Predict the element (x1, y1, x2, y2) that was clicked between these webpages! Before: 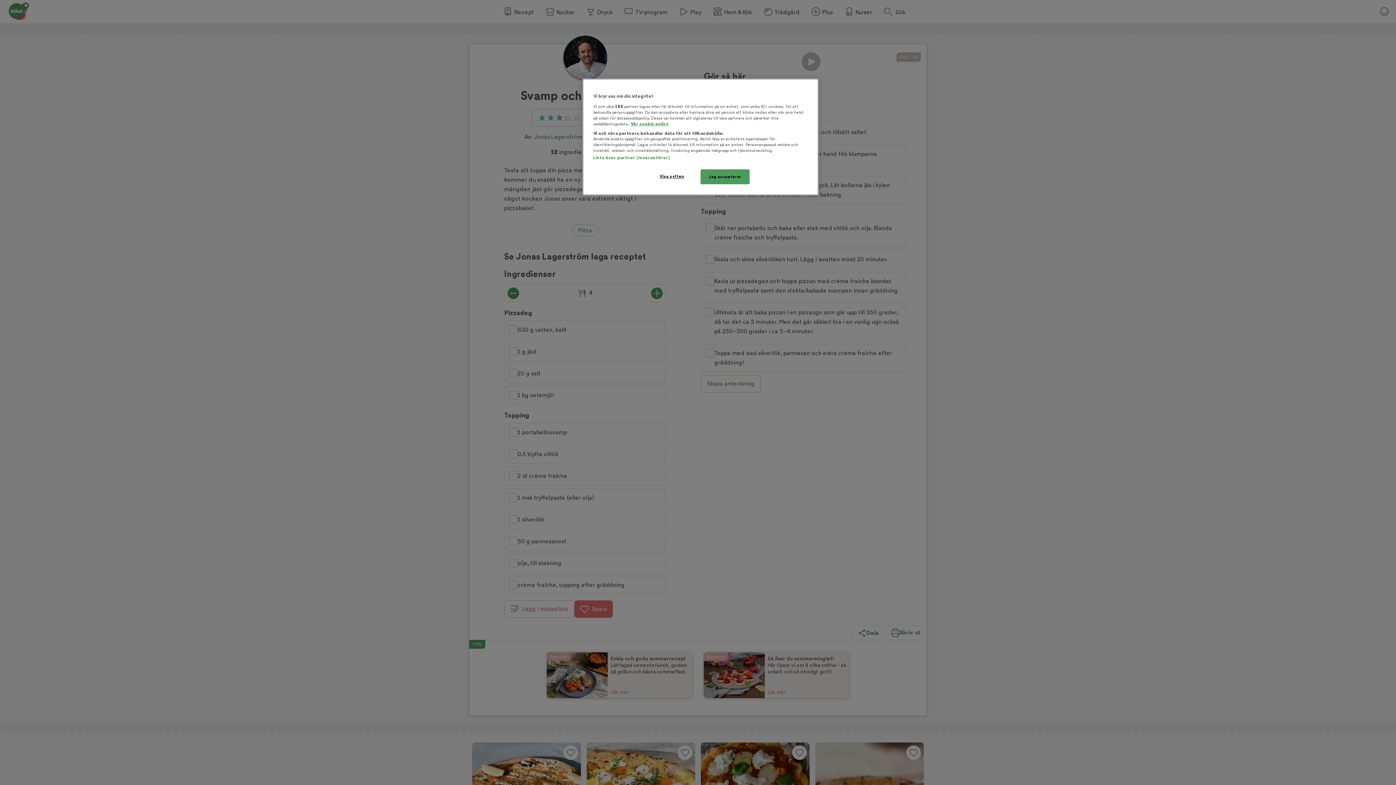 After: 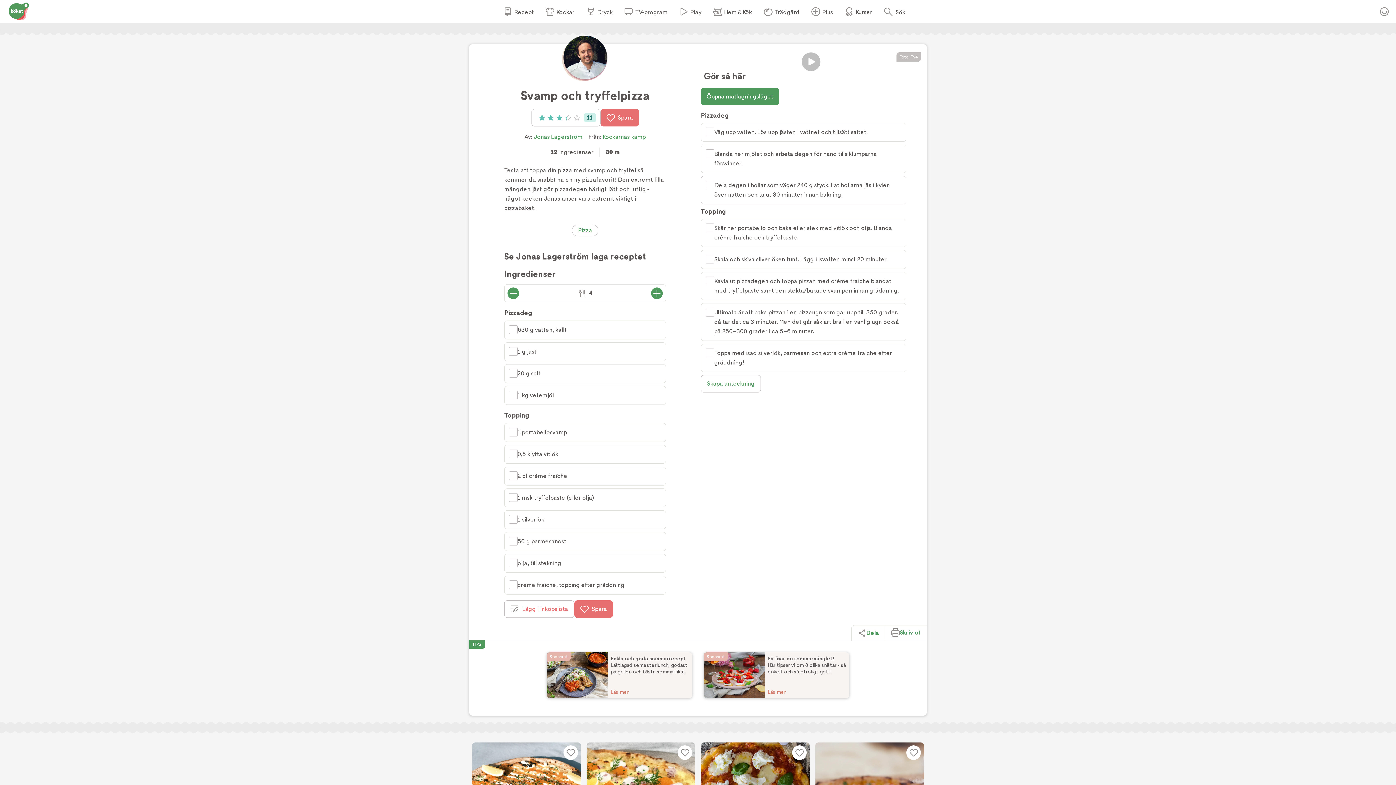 Action: label: Jag accepterar bbox: (700, 169, 749, 184)